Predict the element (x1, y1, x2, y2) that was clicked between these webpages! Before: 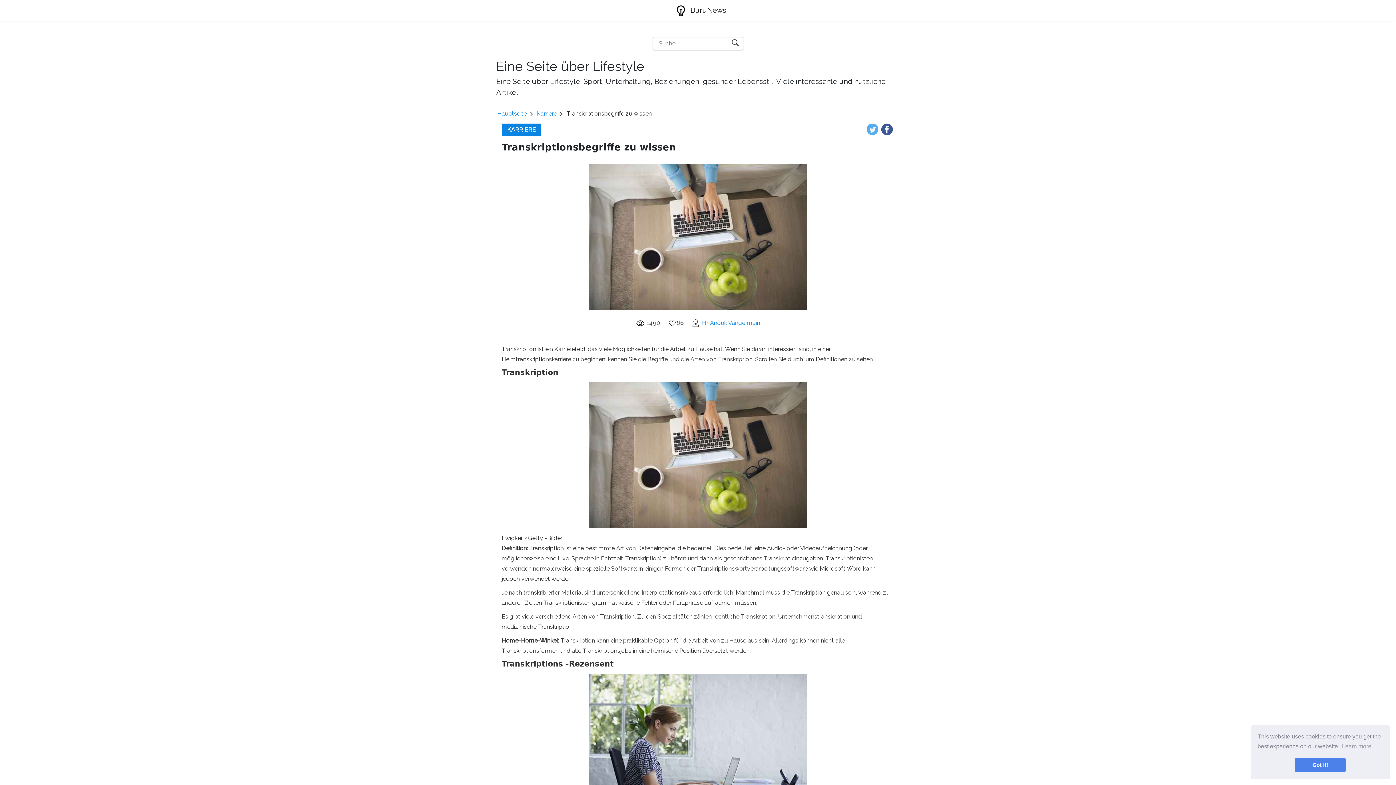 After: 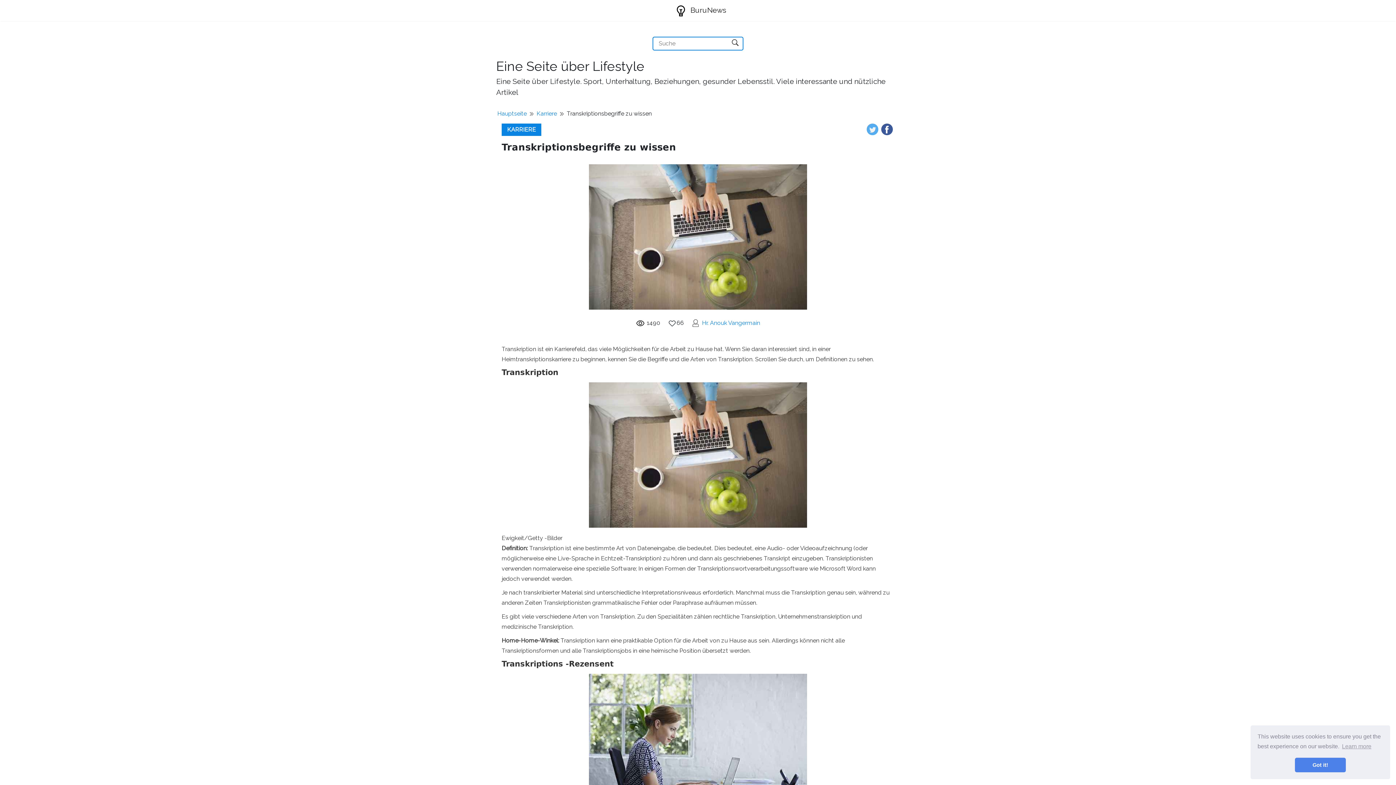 Action: label: Suche bbox: (730, 38, 740, 47)